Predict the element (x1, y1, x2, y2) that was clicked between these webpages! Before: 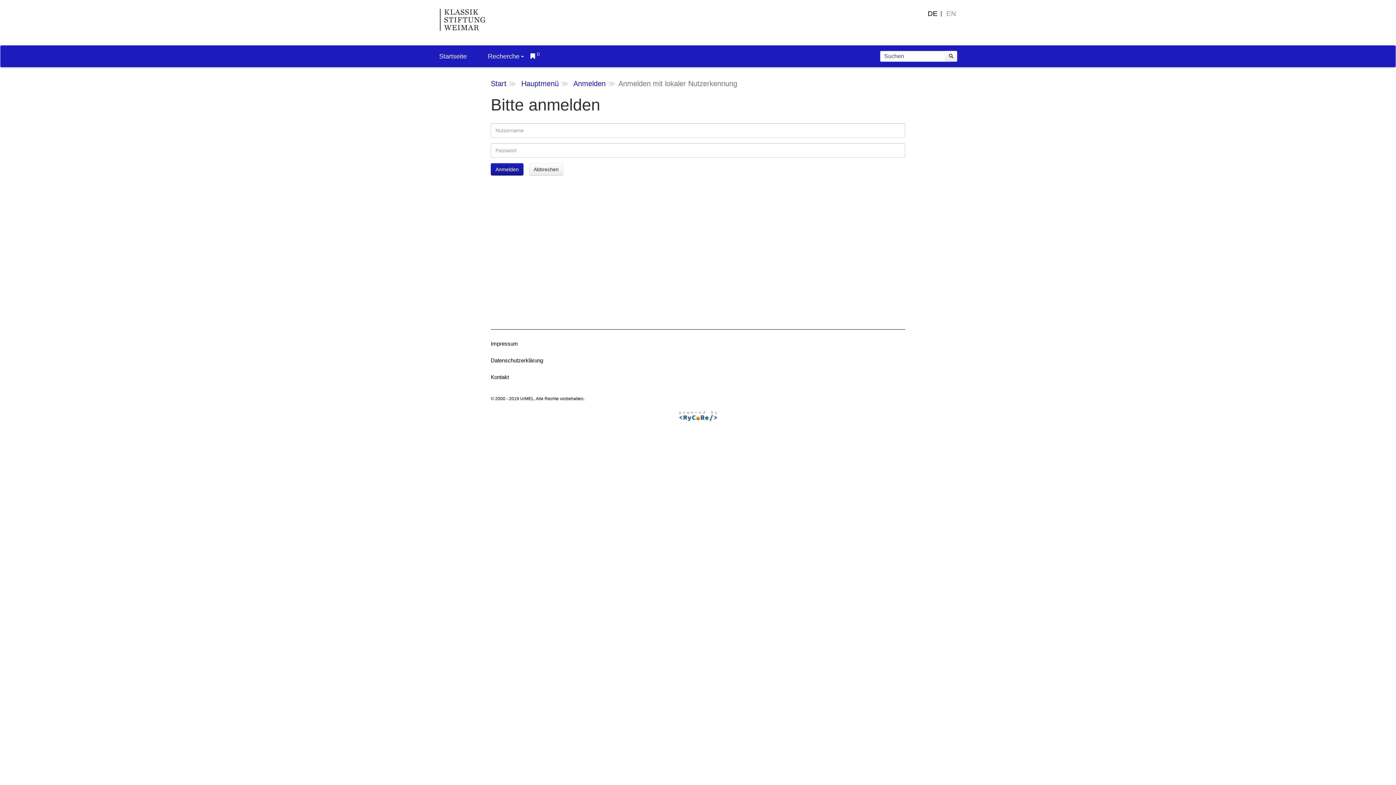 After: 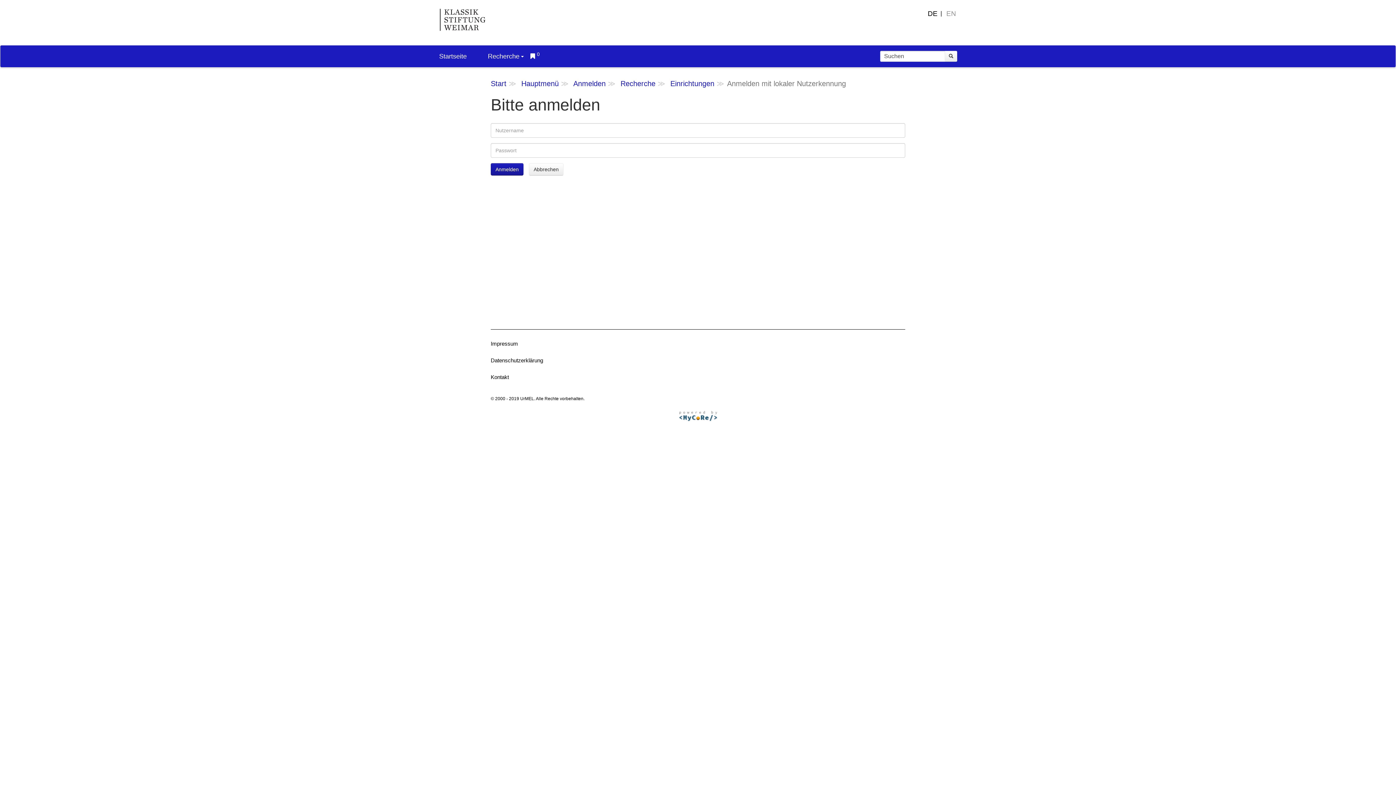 Action: bbox: (490, 163, 523, 175) label: Anmelden